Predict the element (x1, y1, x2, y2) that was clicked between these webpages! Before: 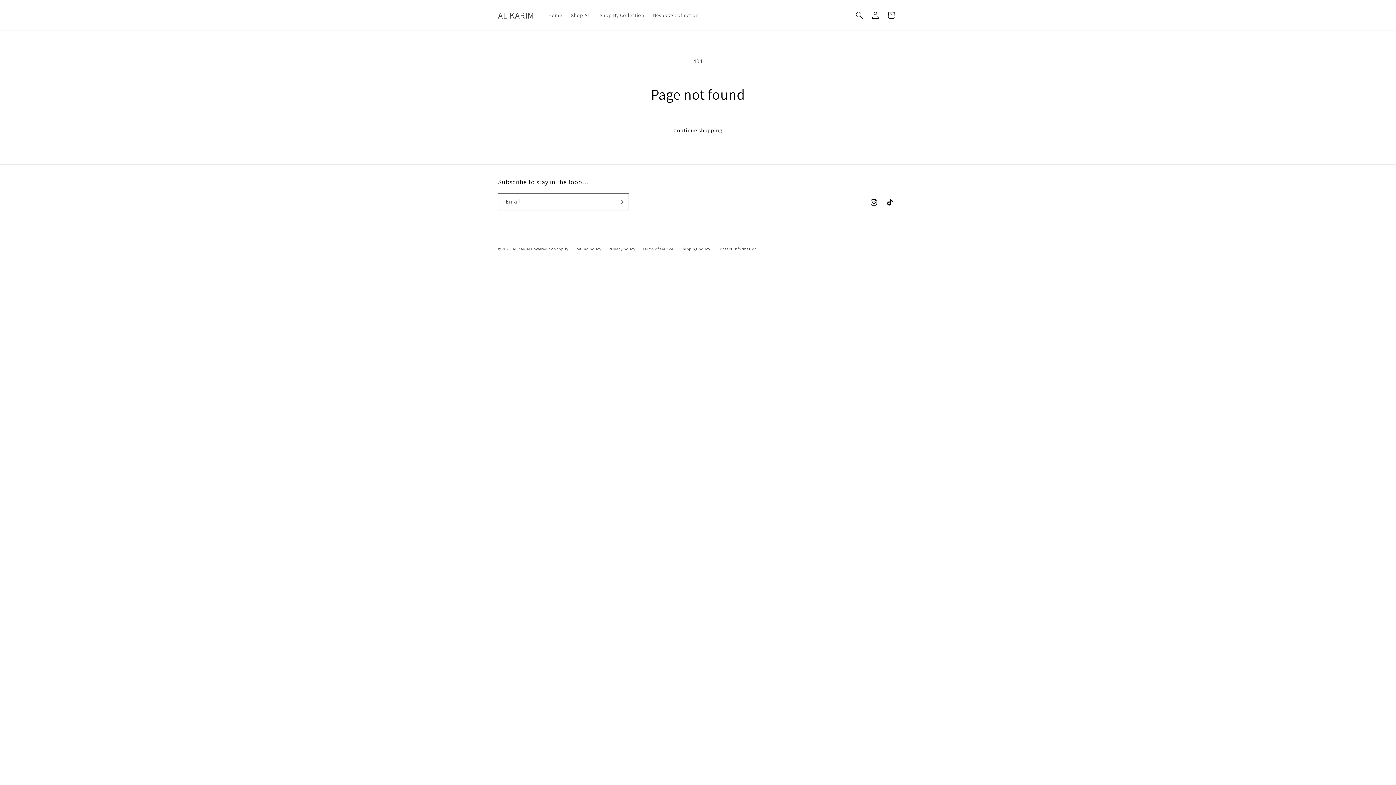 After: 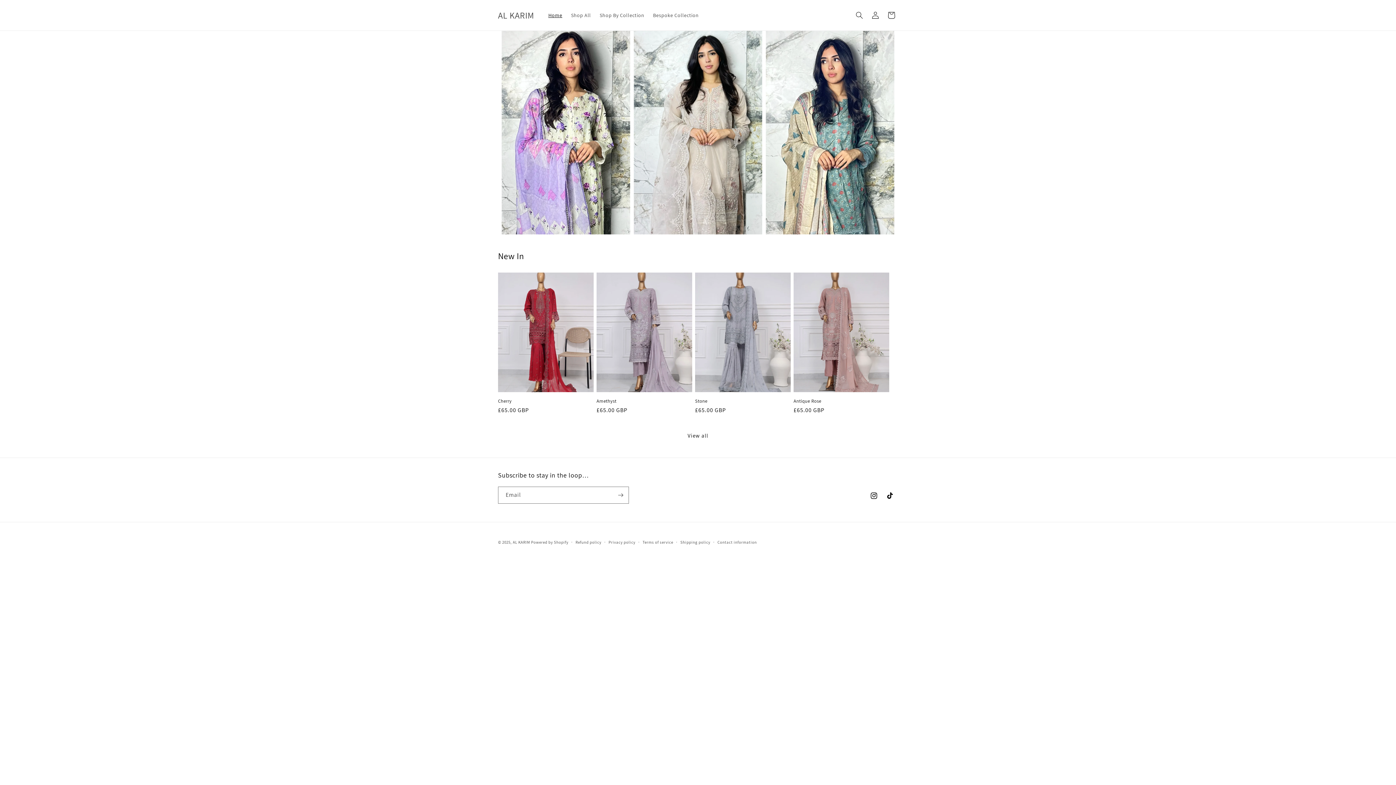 Action: label: Home bbox: (544, 7, 566, 22)